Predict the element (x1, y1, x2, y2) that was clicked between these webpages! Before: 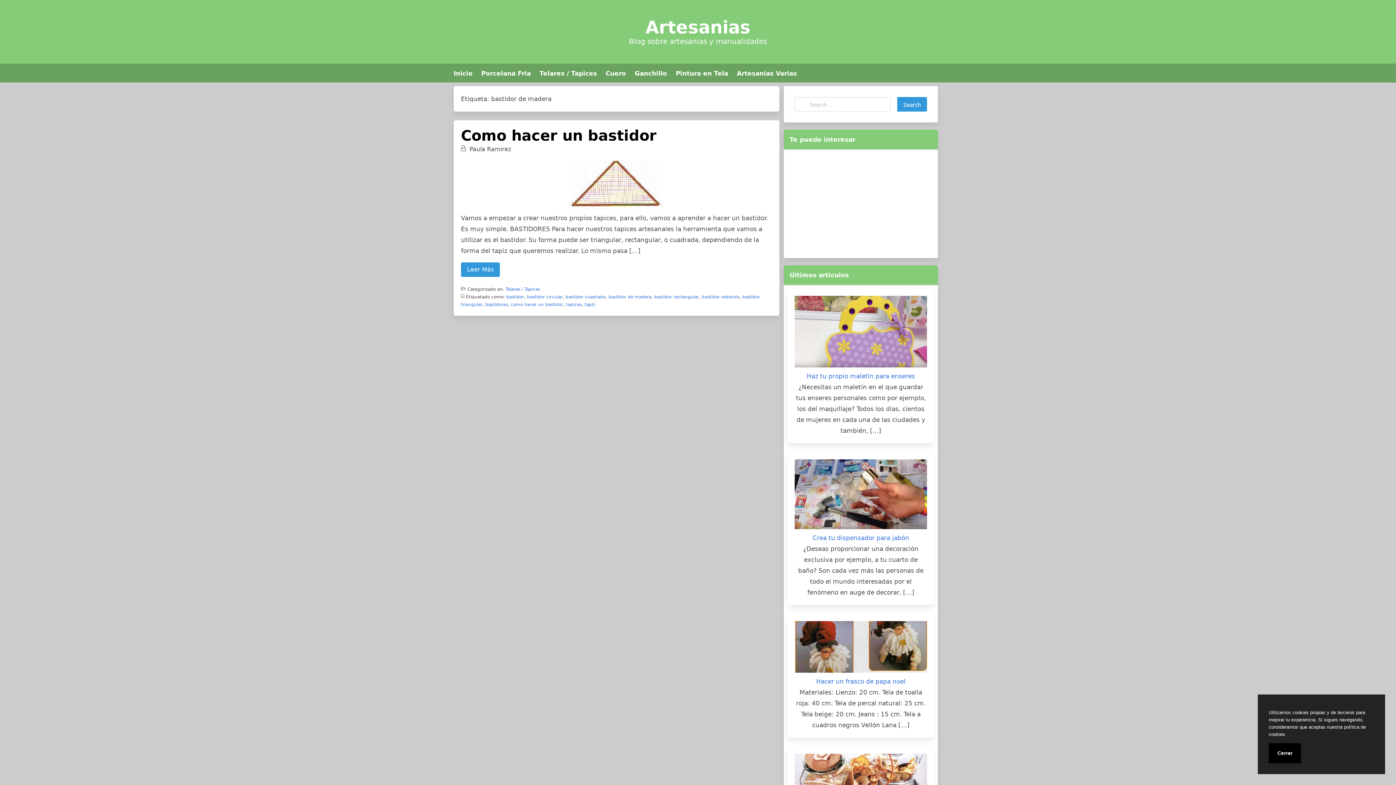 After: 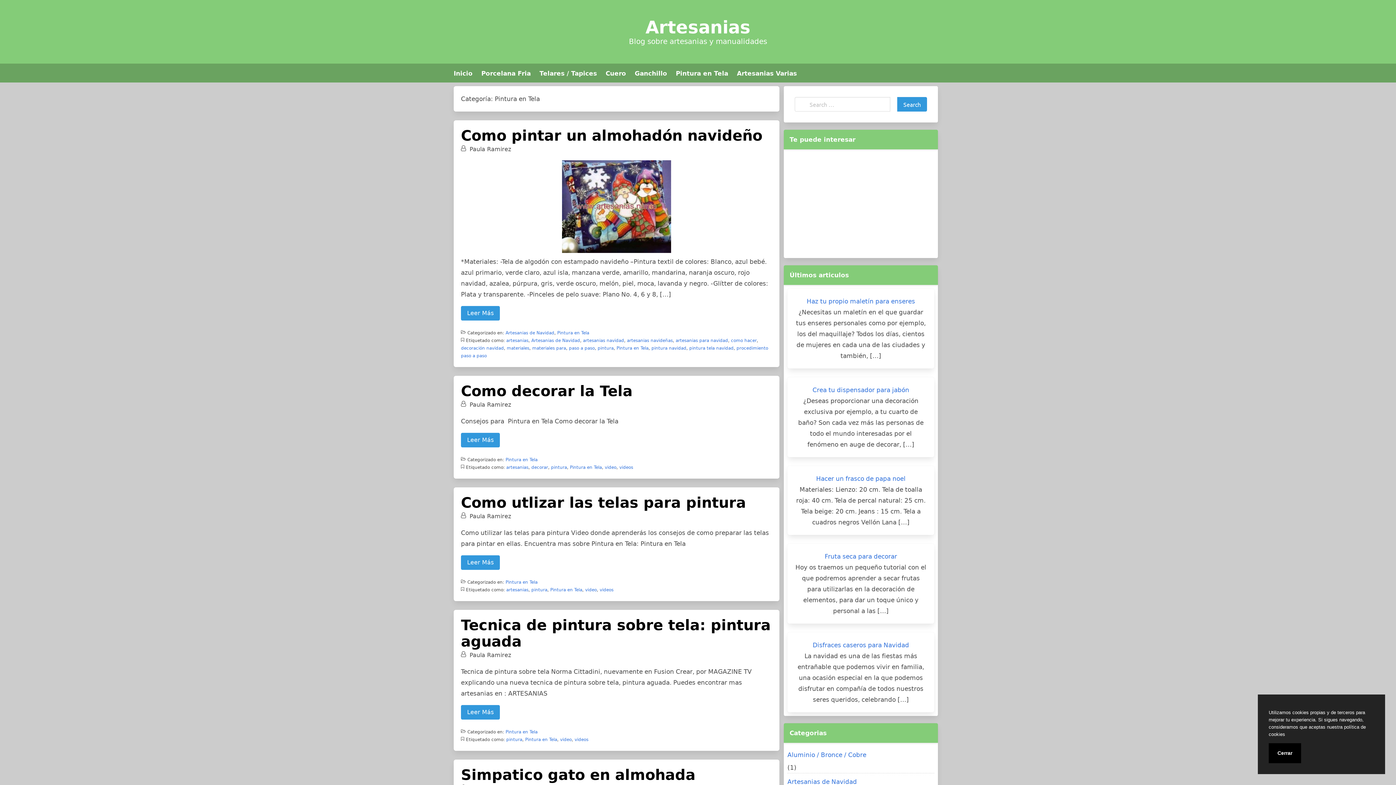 Action: label: Pintura en Tela bbox: (676, 69, 728, 77)